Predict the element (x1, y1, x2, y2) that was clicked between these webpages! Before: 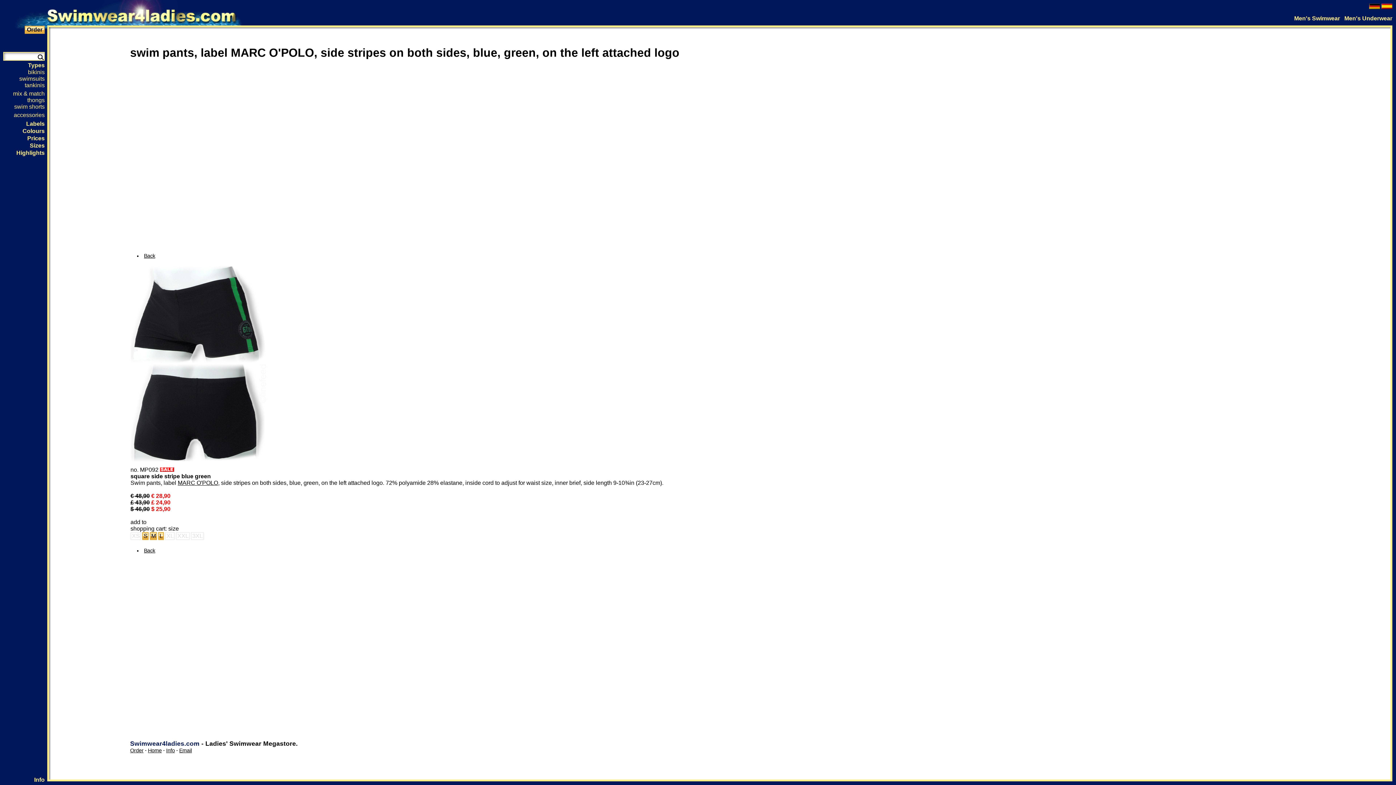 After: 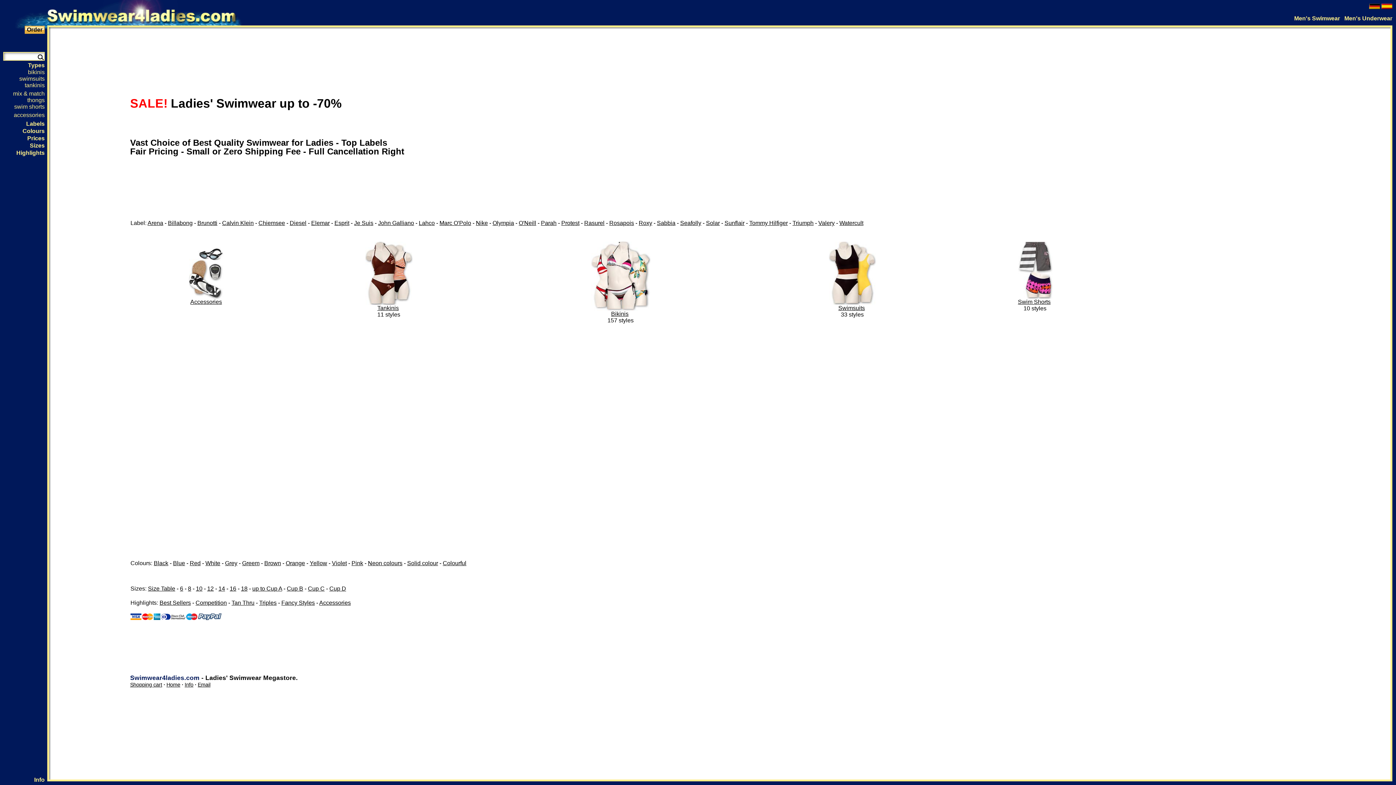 Action: label: Home bbox: (148, 748, 161, 753)